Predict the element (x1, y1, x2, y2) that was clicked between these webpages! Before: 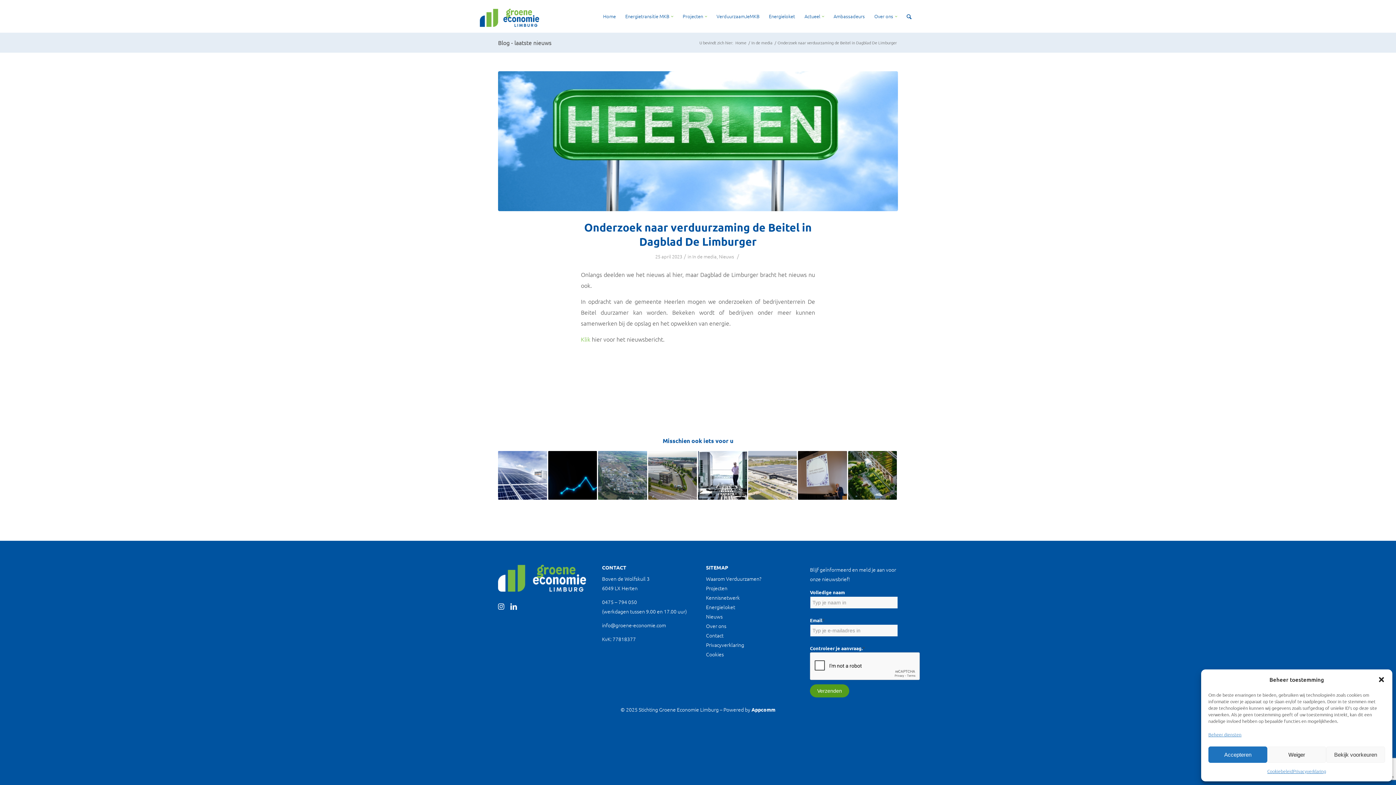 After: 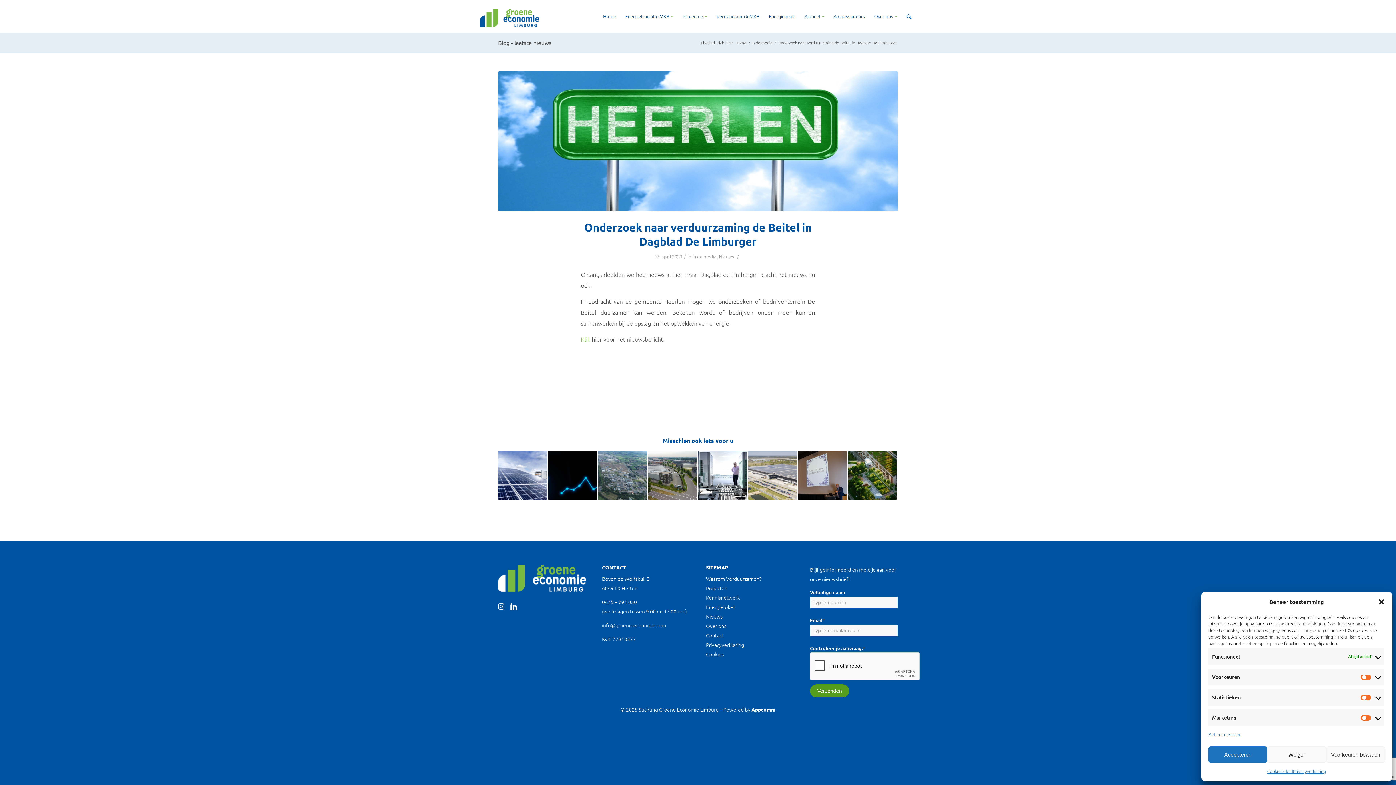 Action: bbox: (1326, 746, 1385, 763) label: Bekijk voorkeuren